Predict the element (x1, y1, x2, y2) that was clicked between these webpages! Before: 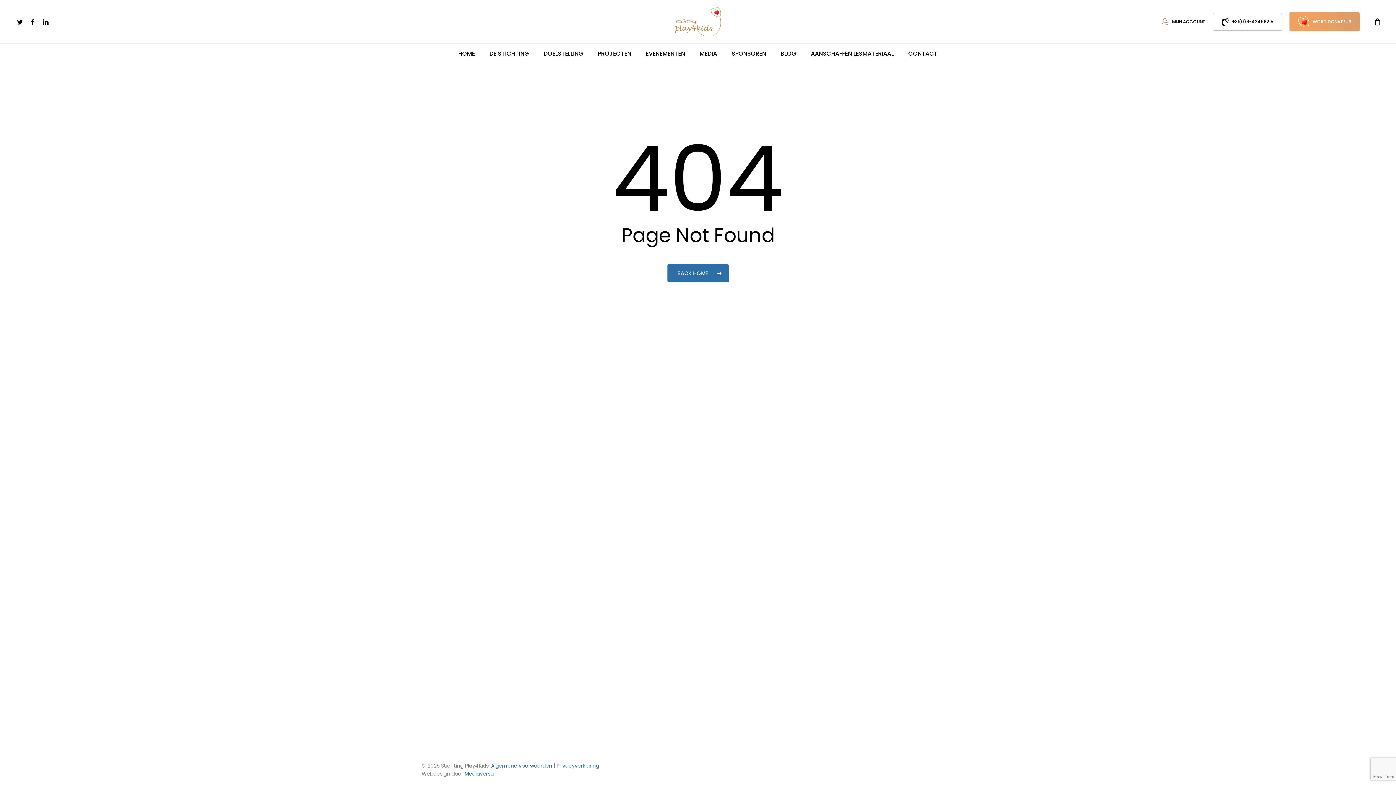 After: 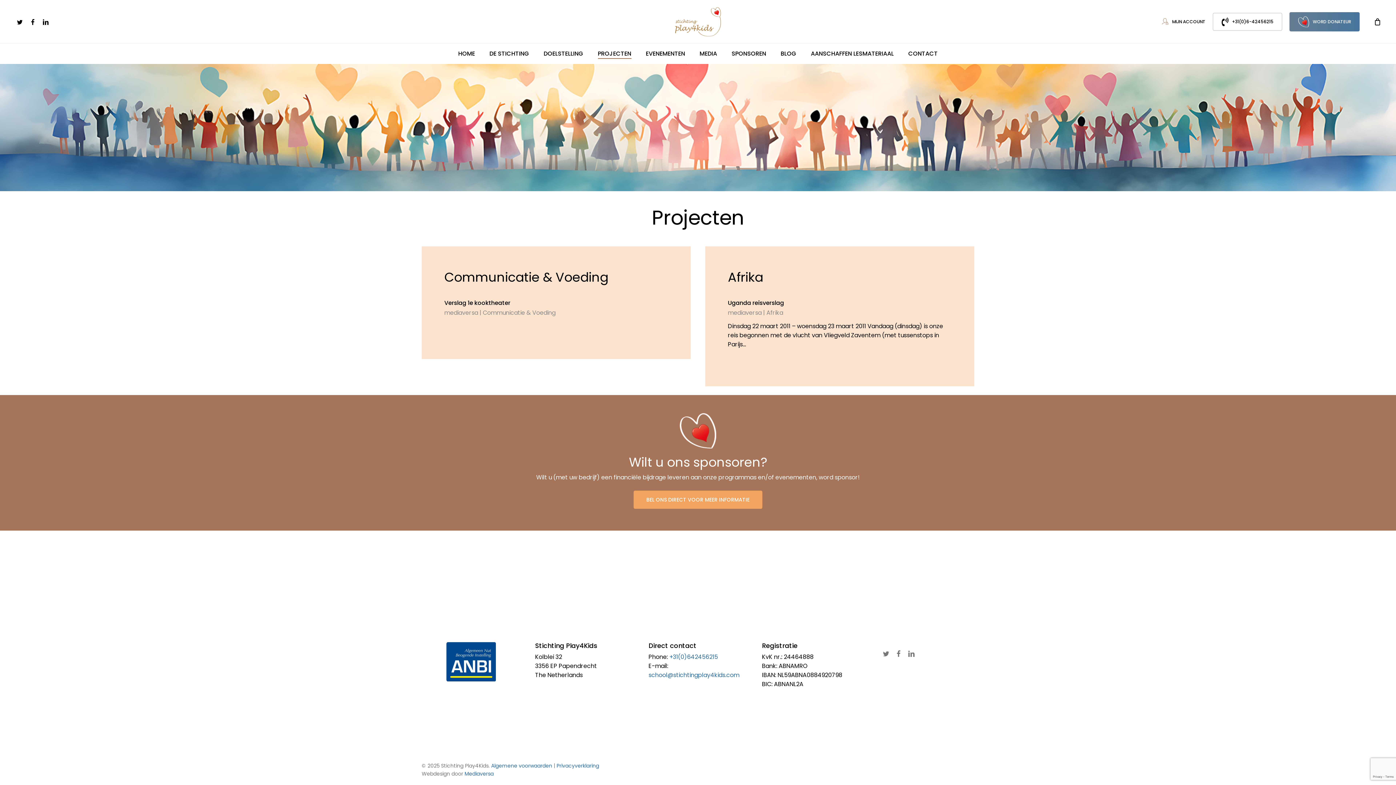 Action: bbox: (598, 50, 631, 56) label: PROJECTEN